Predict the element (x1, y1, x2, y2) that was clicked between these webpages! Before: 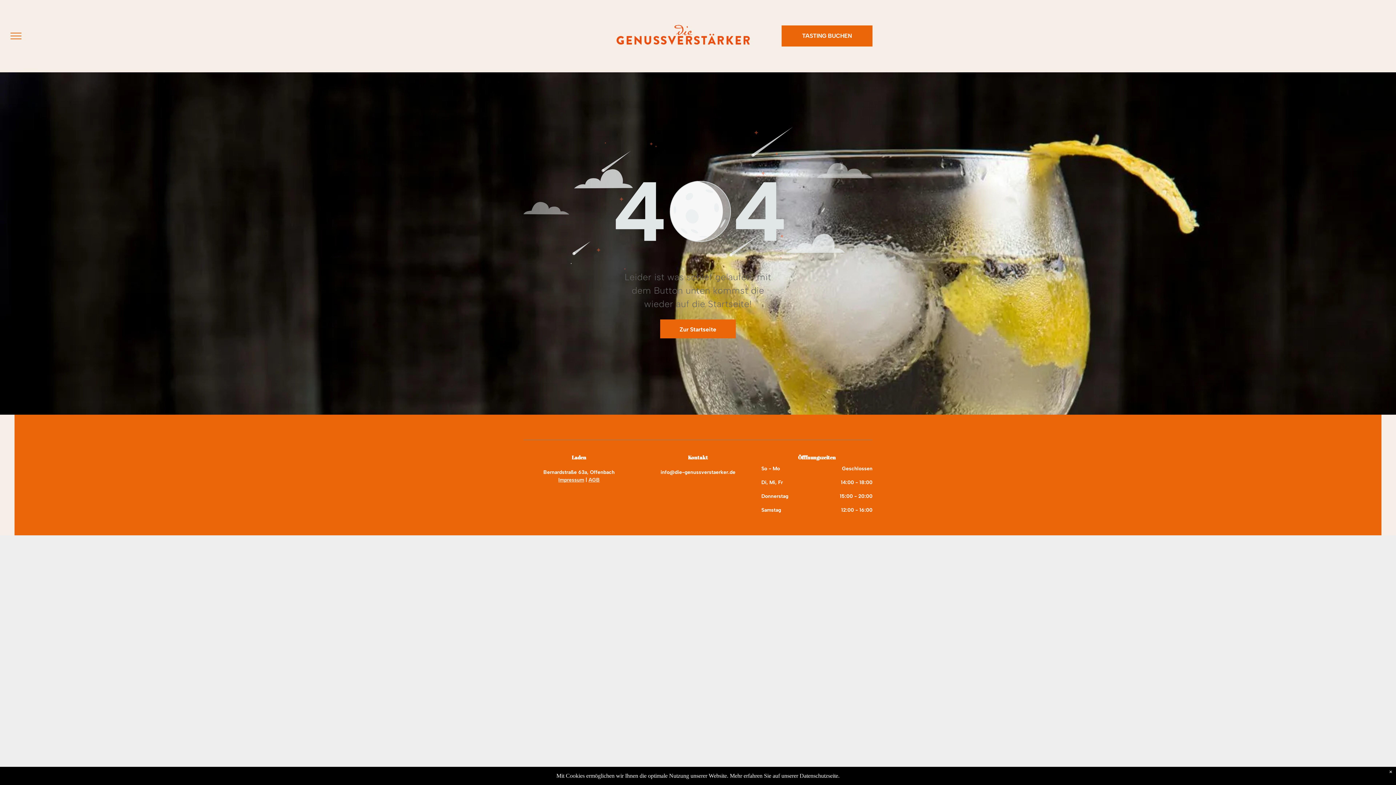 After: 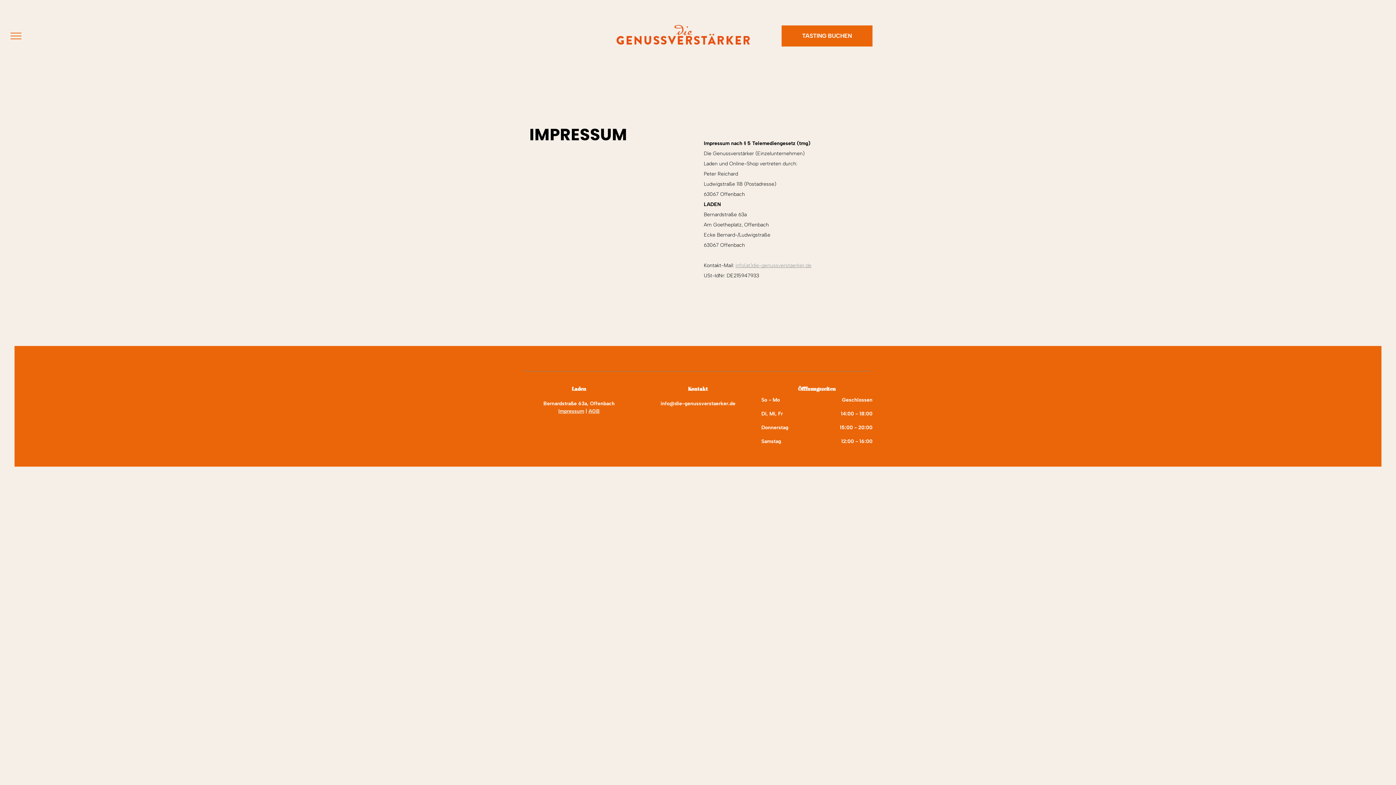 Action: label: Impressum bbox: (558, 477, 584, 483)